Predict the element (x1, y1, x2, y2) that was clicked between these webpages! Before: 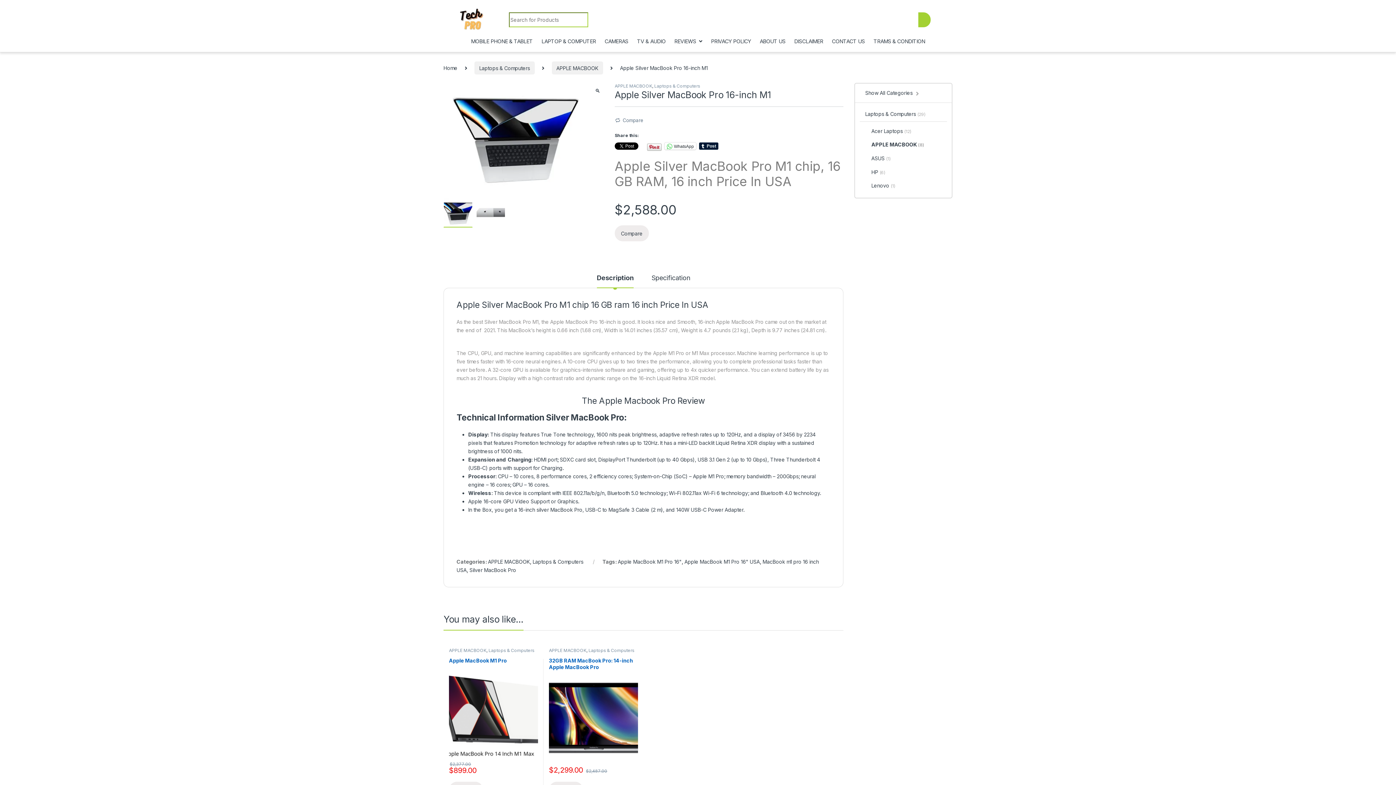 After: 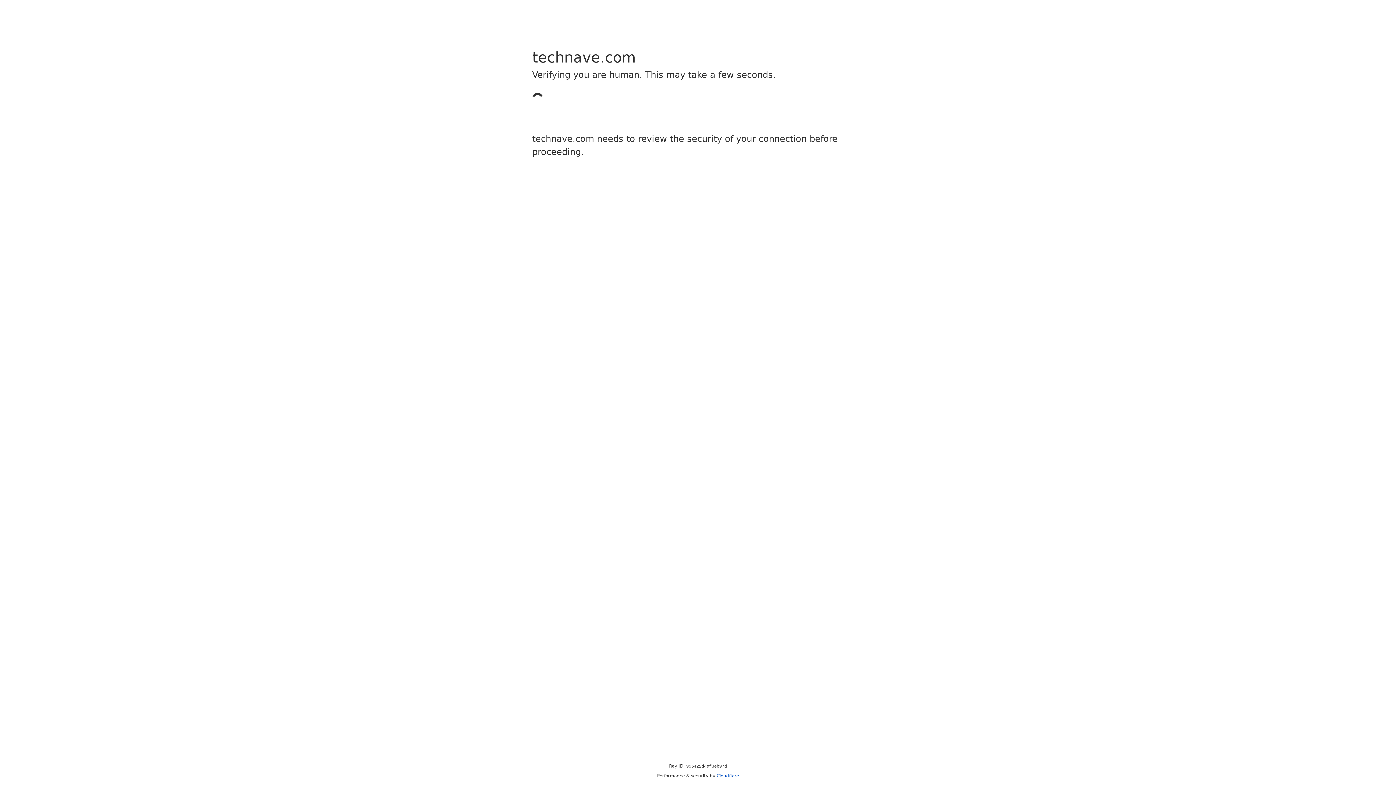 Action: bbox: (639, 549, 666, 555) label: technology